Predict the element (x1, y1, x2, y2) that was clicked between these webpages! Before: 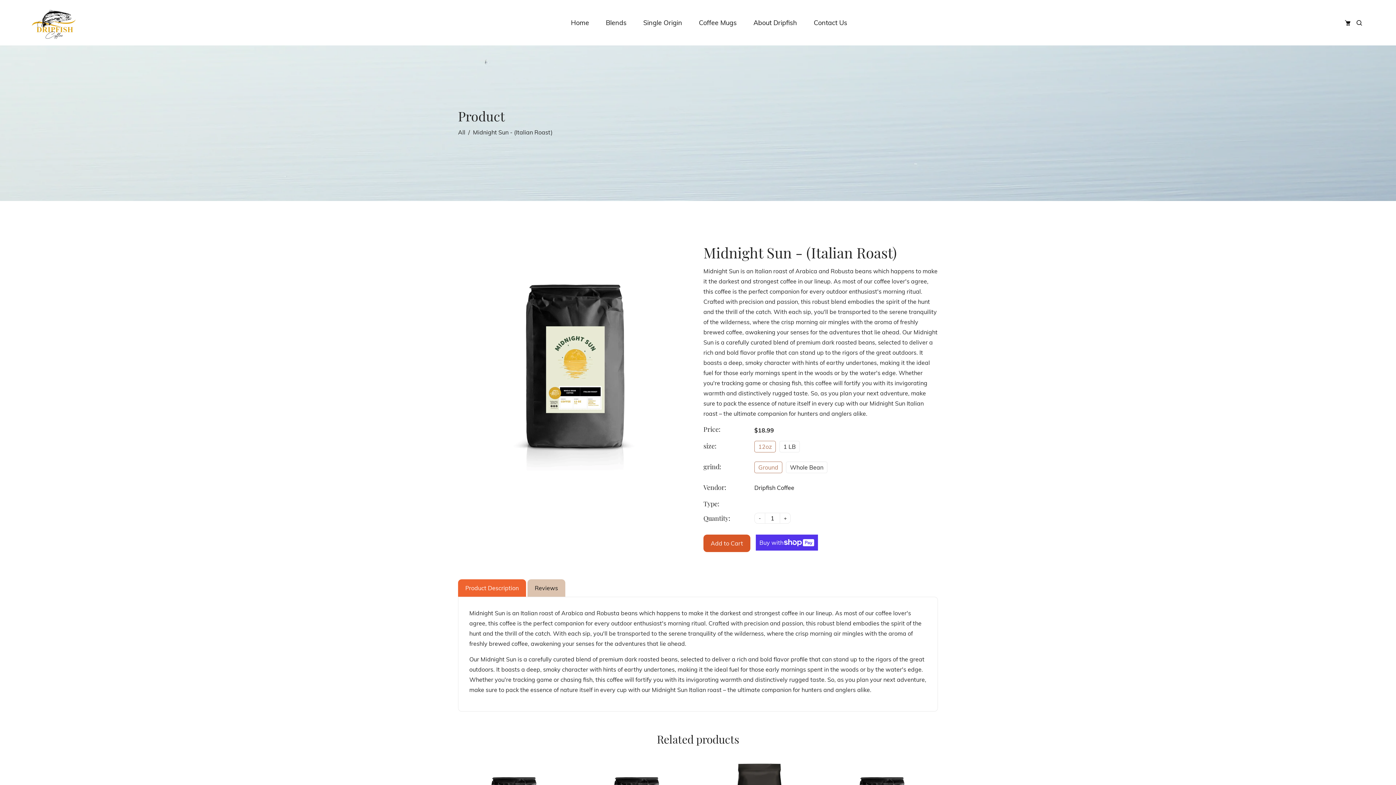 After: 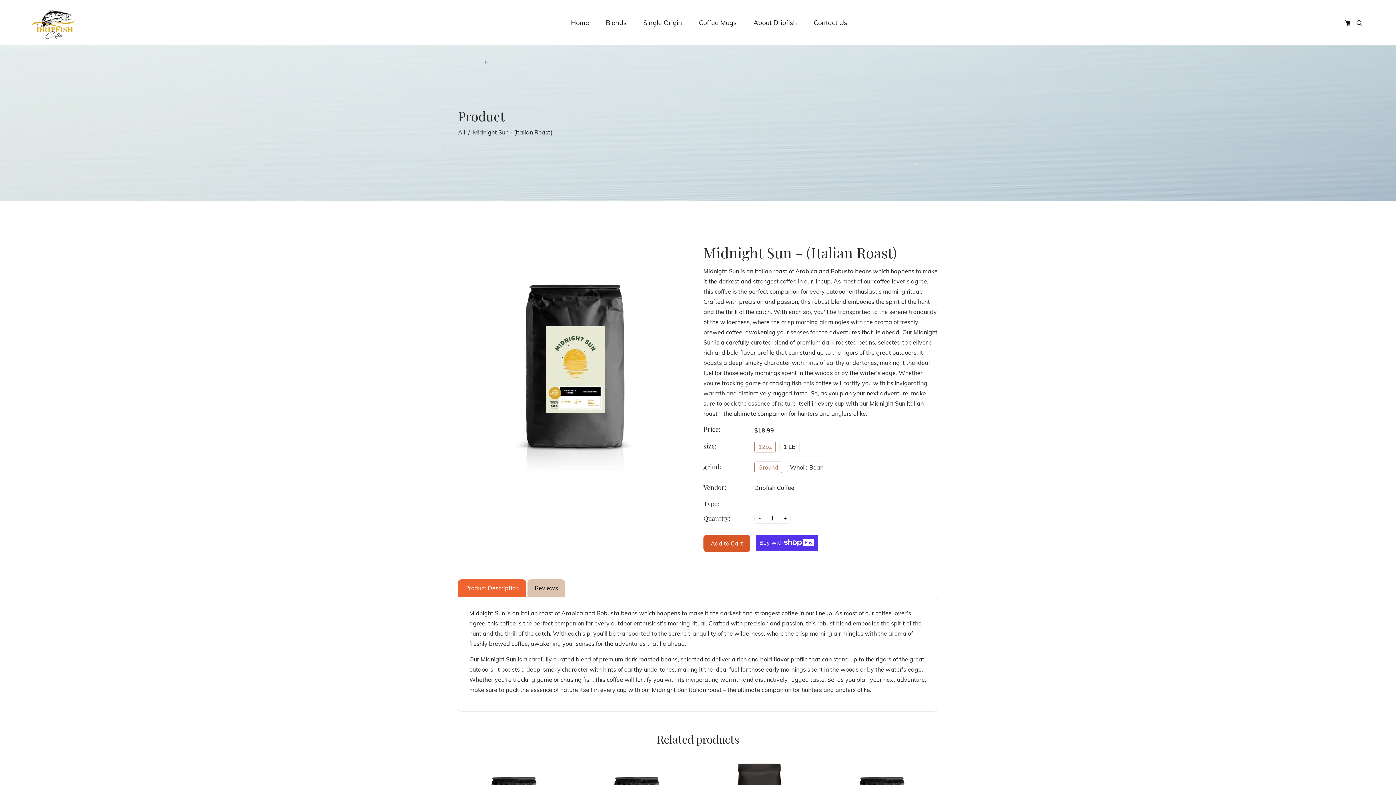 Action: bbox: (458, 579, 526, 597) label: Product Description